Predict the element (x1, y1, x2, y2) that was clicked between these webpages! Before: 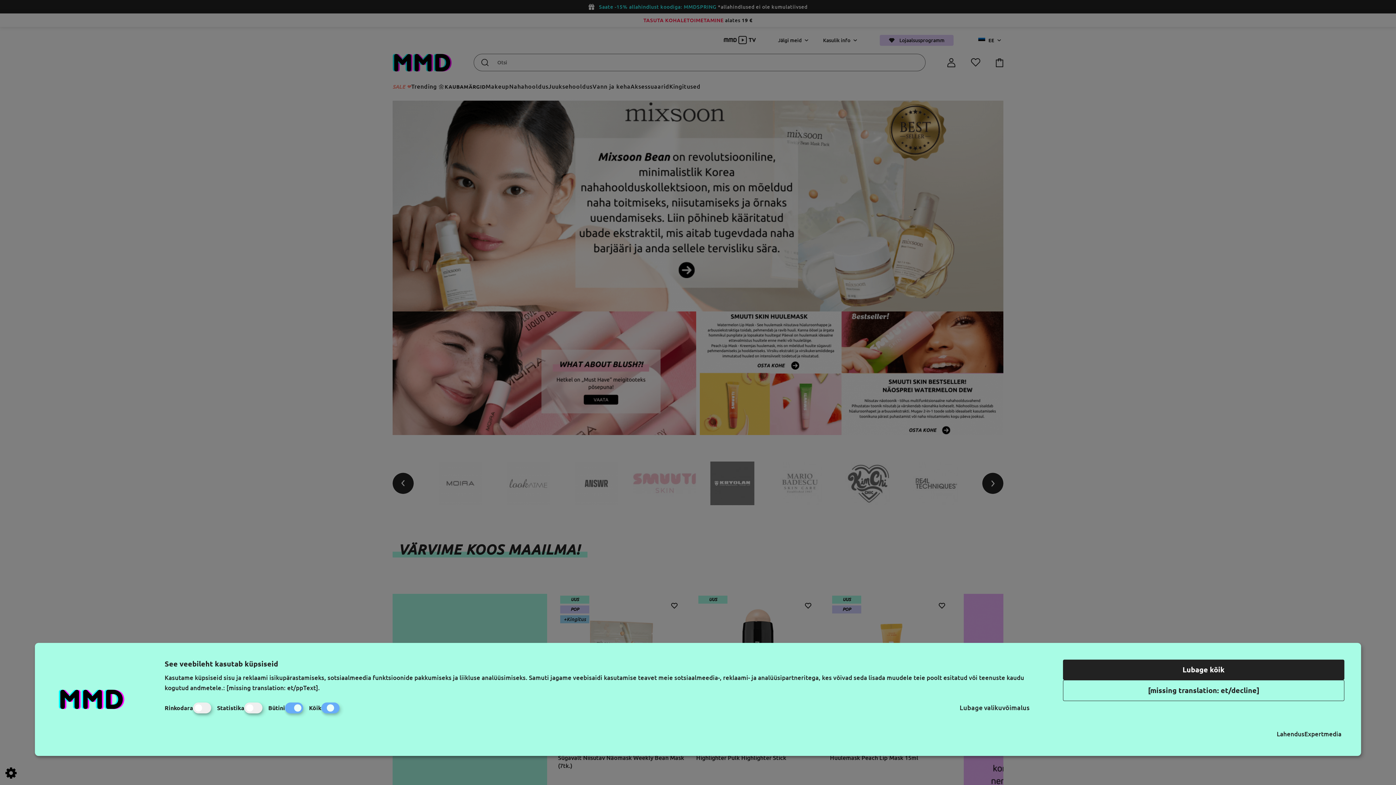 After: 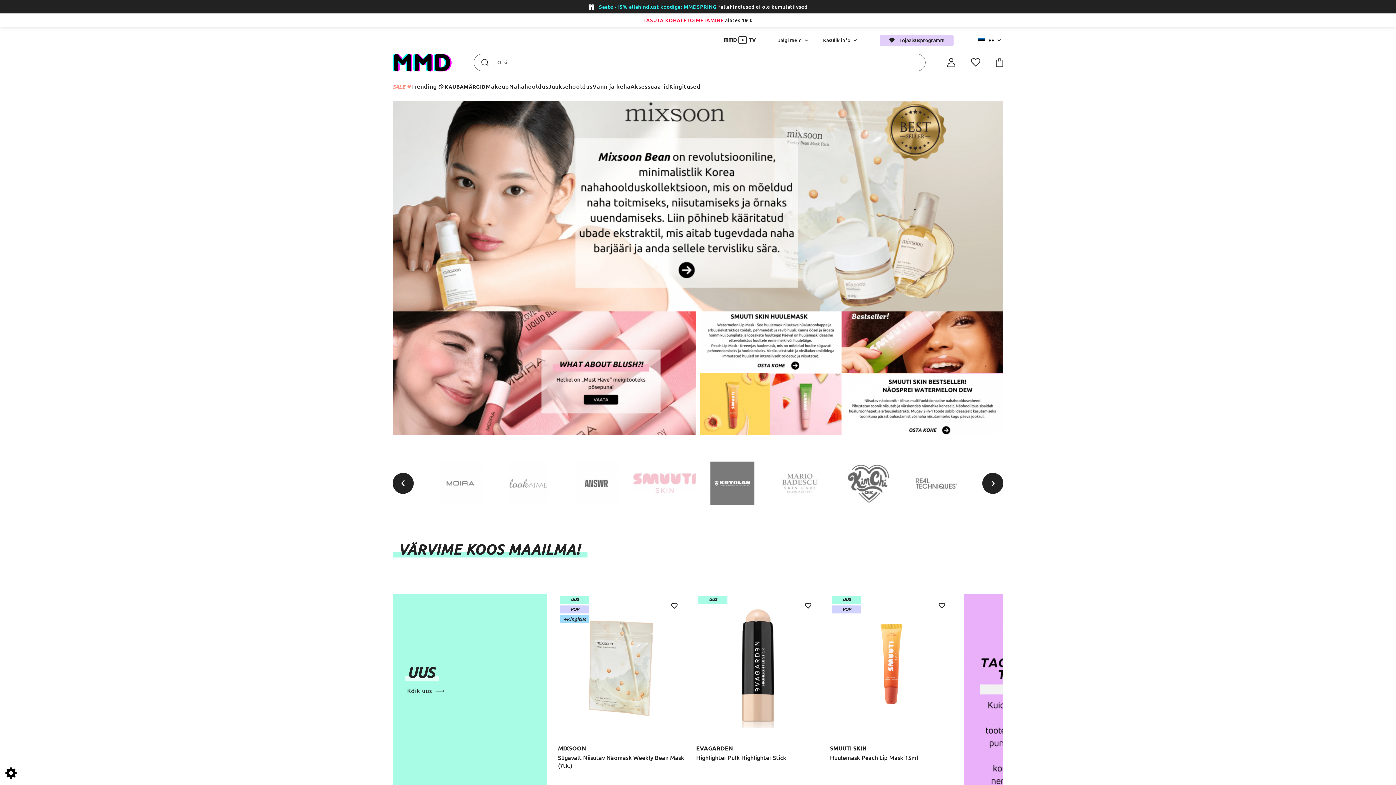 Action: bbox: (1063, 680, 1344, 701) label: [missing translation: et/decline]